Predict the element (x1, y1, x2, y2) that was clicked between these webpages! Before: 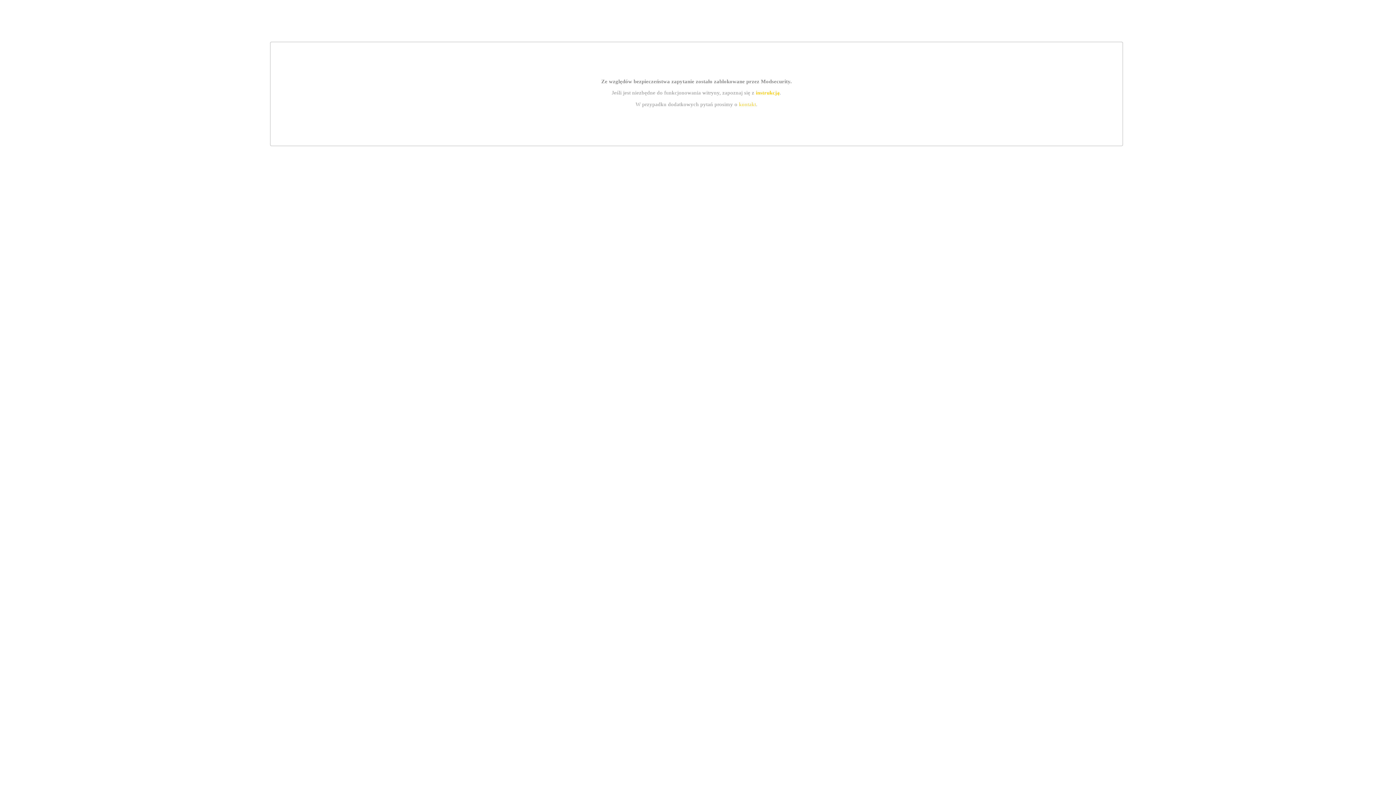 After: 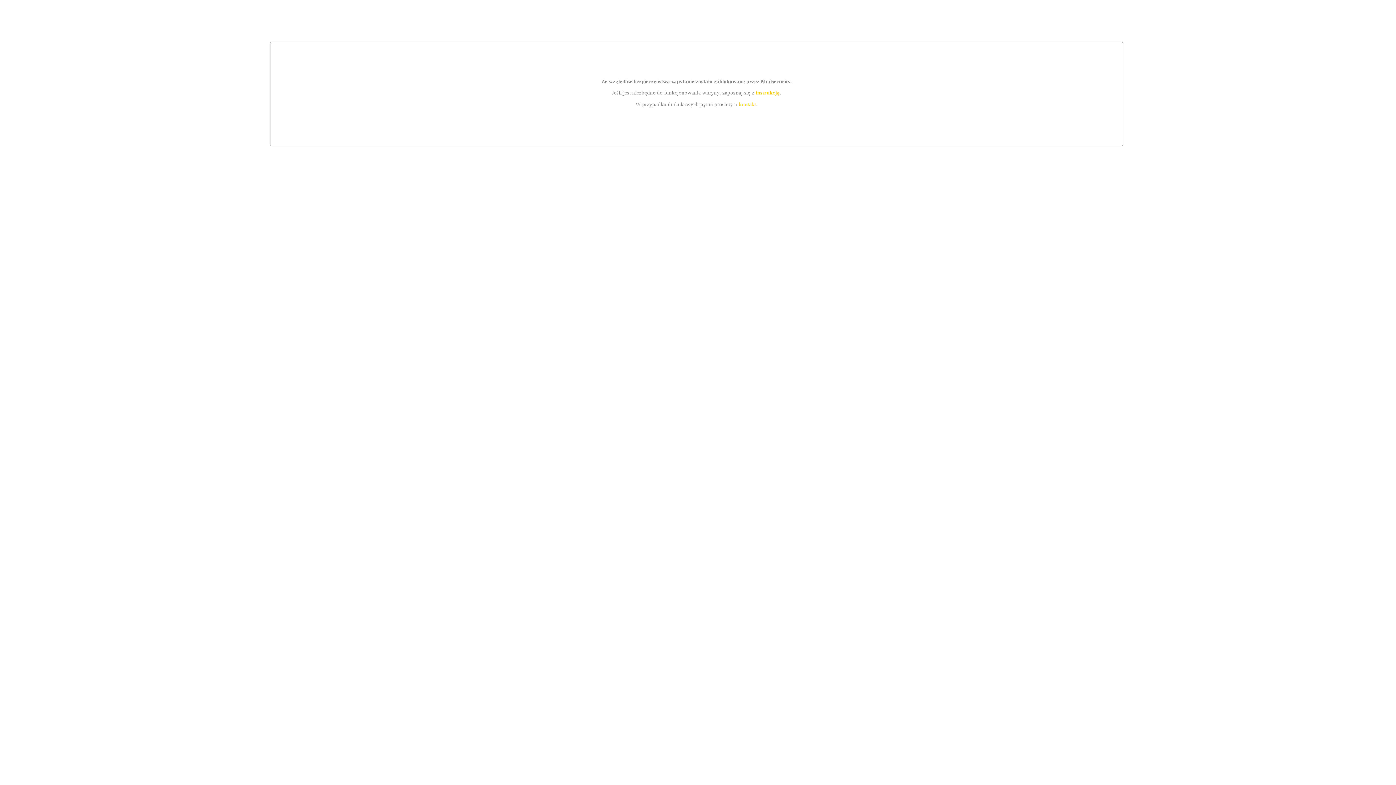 Action: label: kontakt bbox: (739, 101, 756, 107)